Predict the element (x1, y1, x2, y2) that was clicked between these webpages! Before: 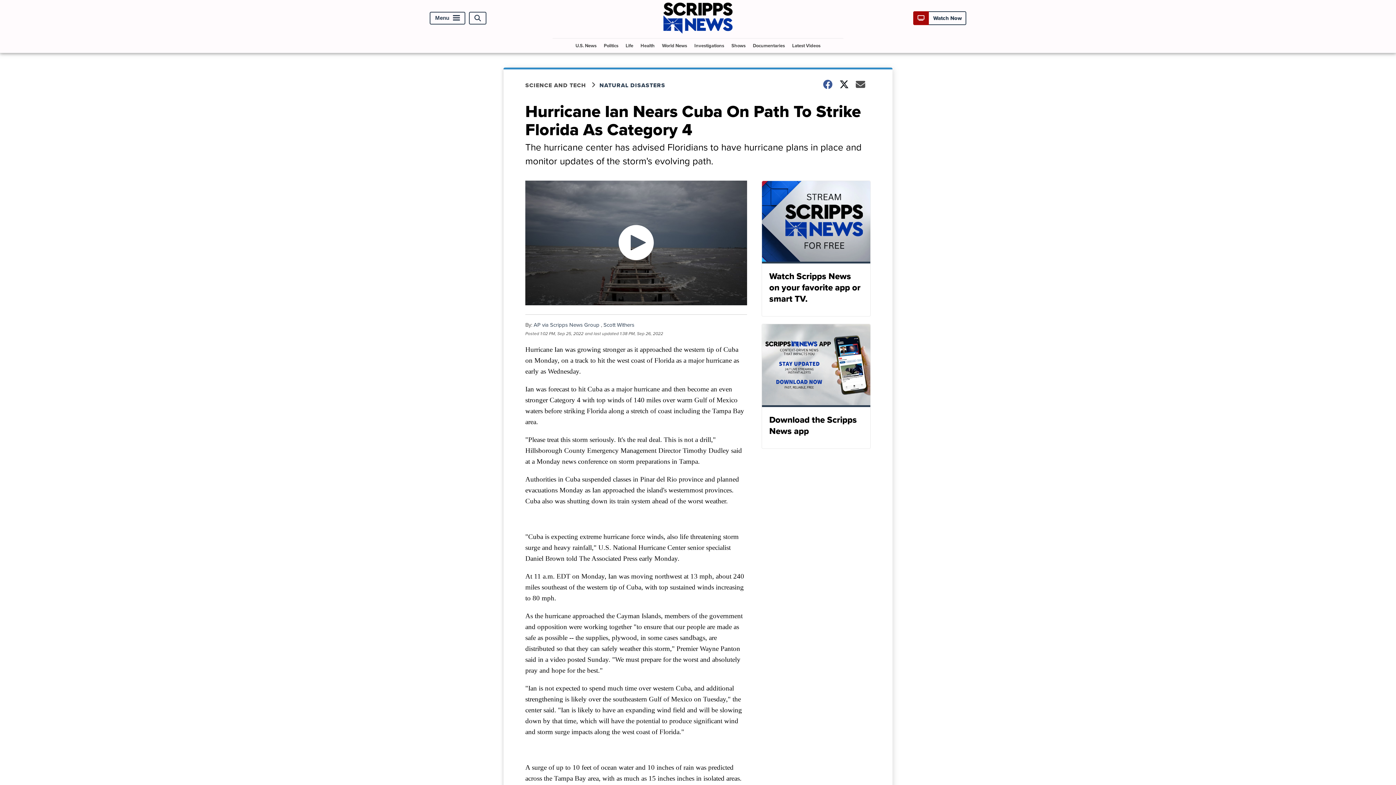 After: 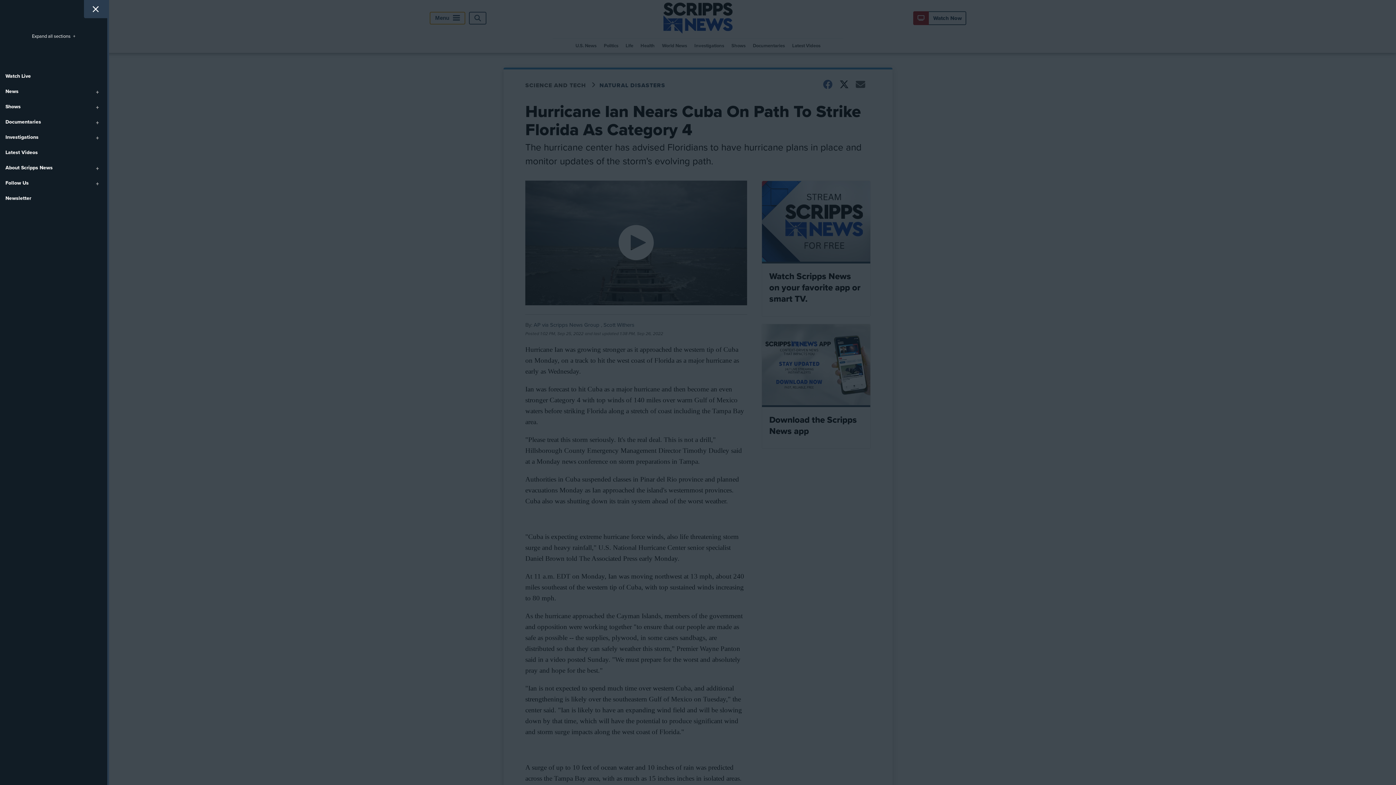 Action: label: Menu bbox: (429, 11, 465, 24)